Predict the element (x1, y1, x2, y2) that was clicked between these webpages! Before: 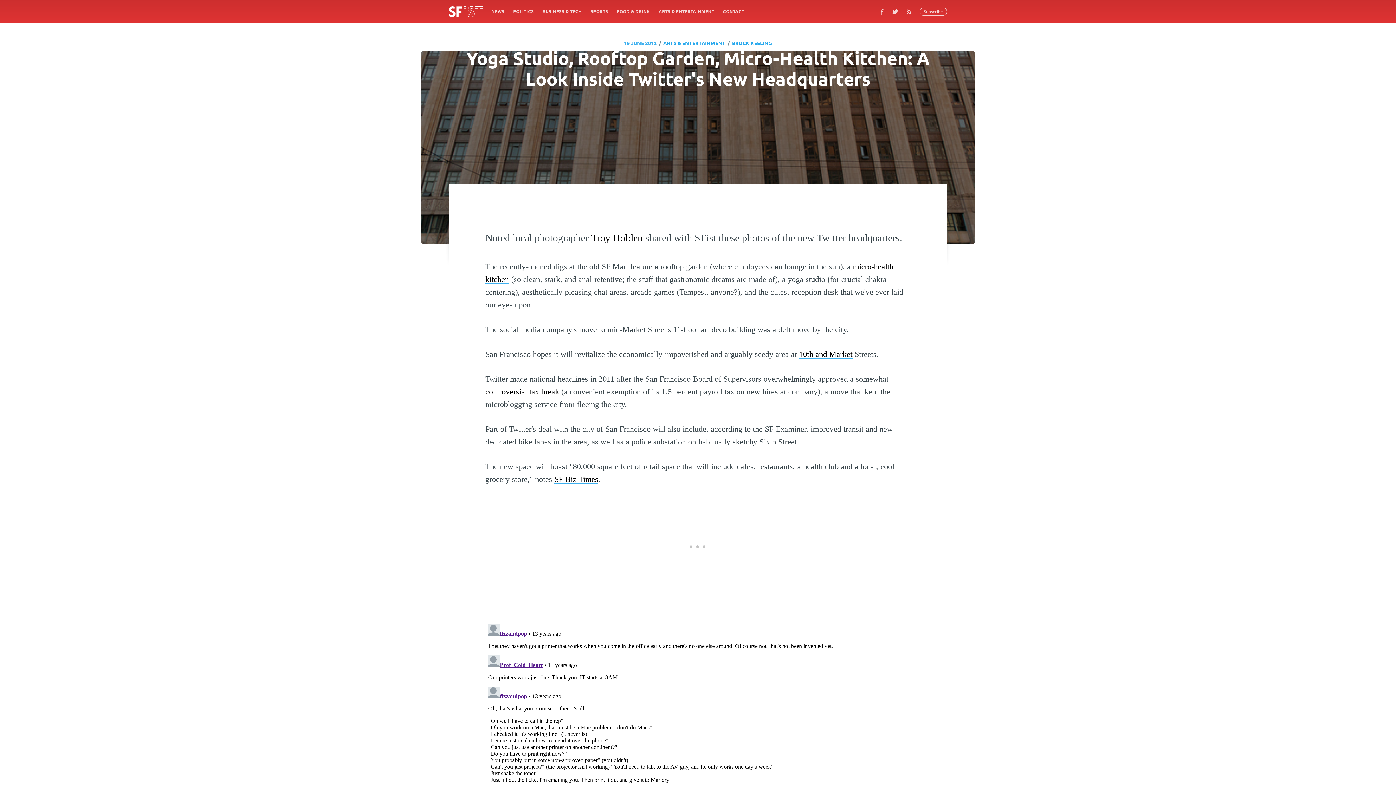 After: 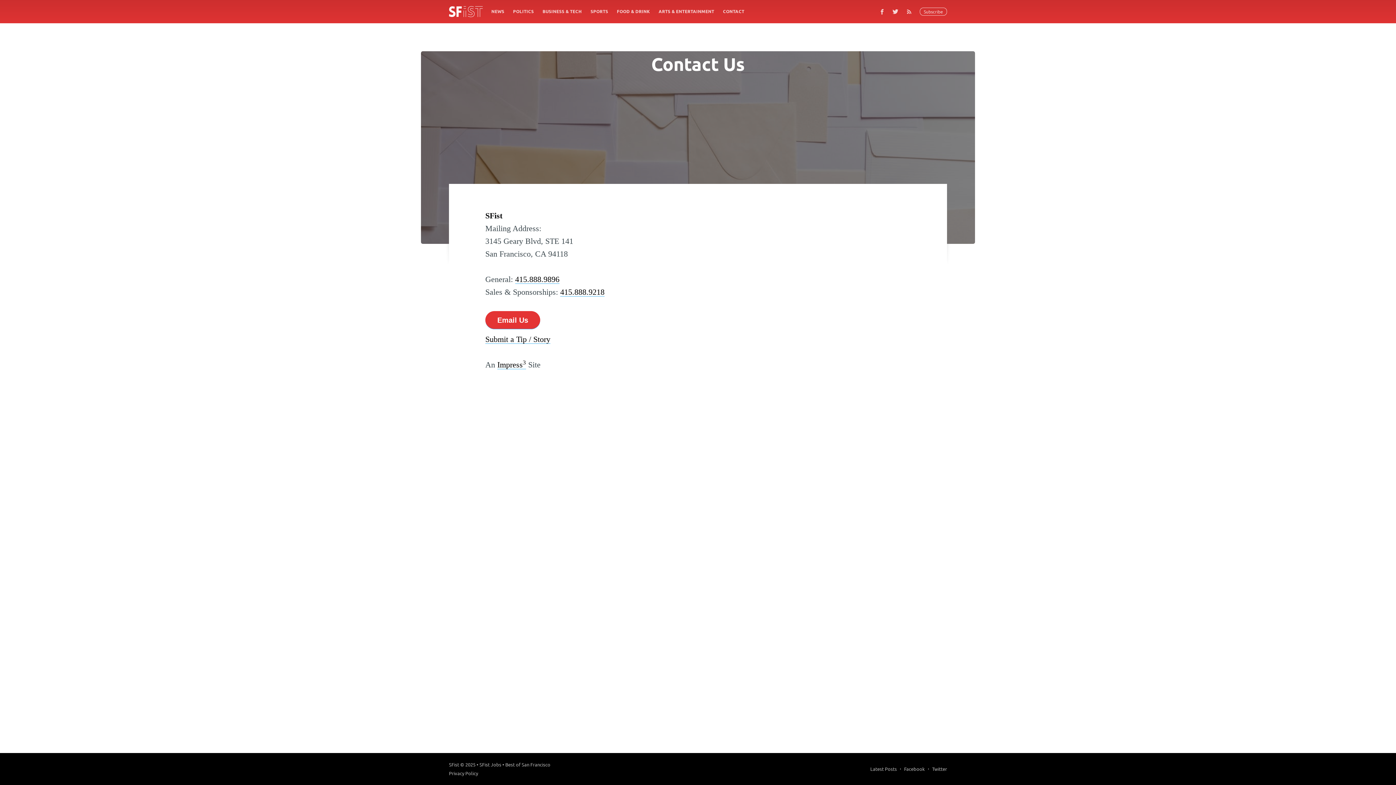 Action: label: CONTACT bbox: (718, 4, 748, 18)